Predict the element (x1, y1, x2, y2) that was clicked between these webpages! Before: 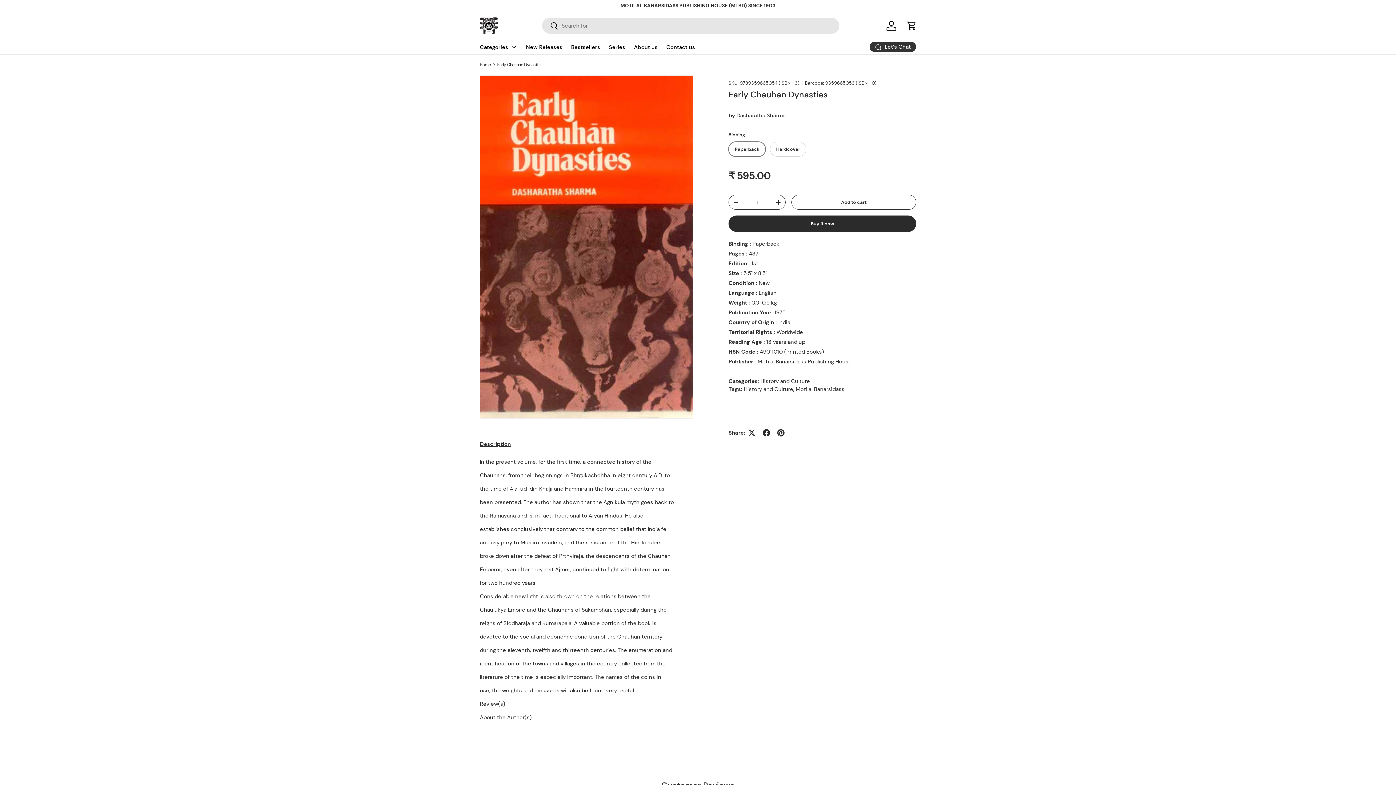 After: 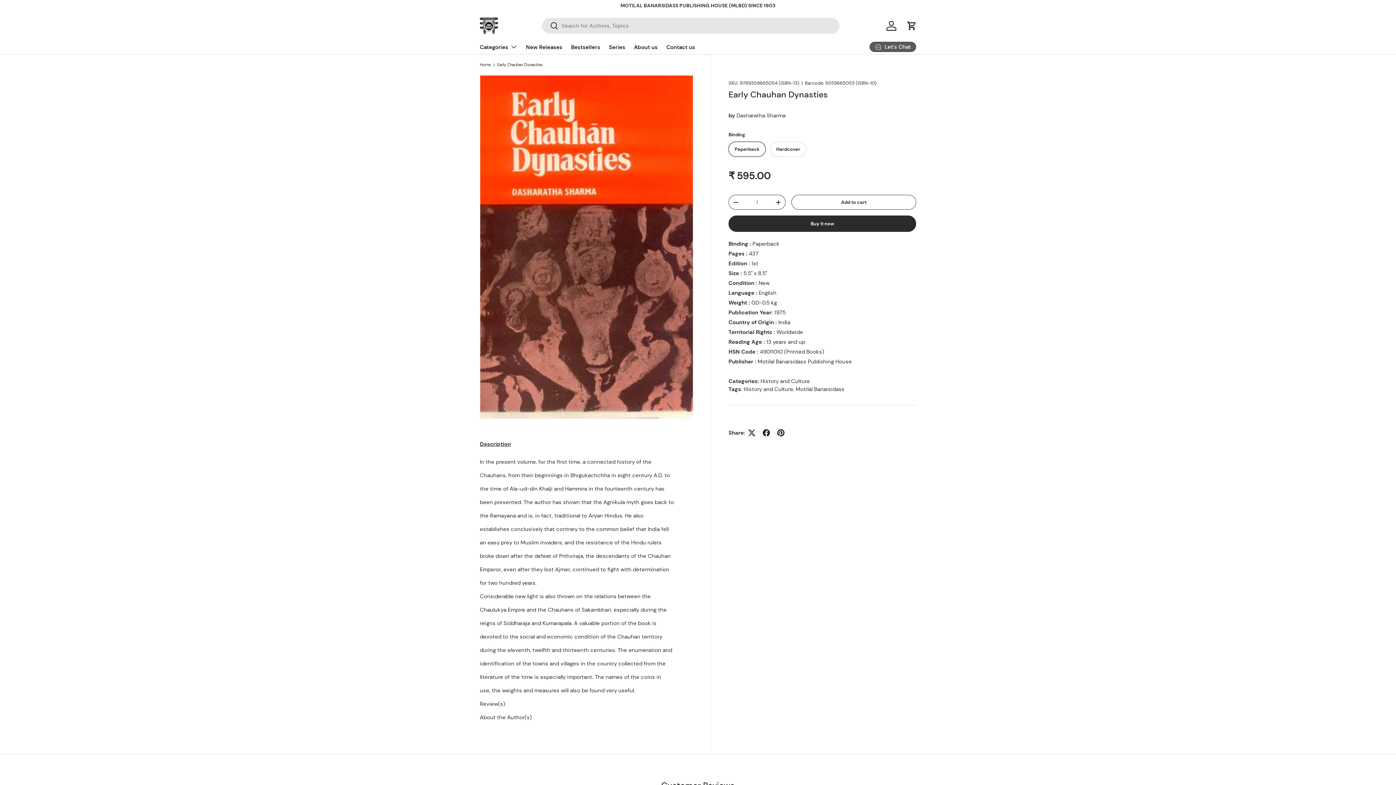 Action: bbox: (869, 41, 916, 52) label: Let's Chat